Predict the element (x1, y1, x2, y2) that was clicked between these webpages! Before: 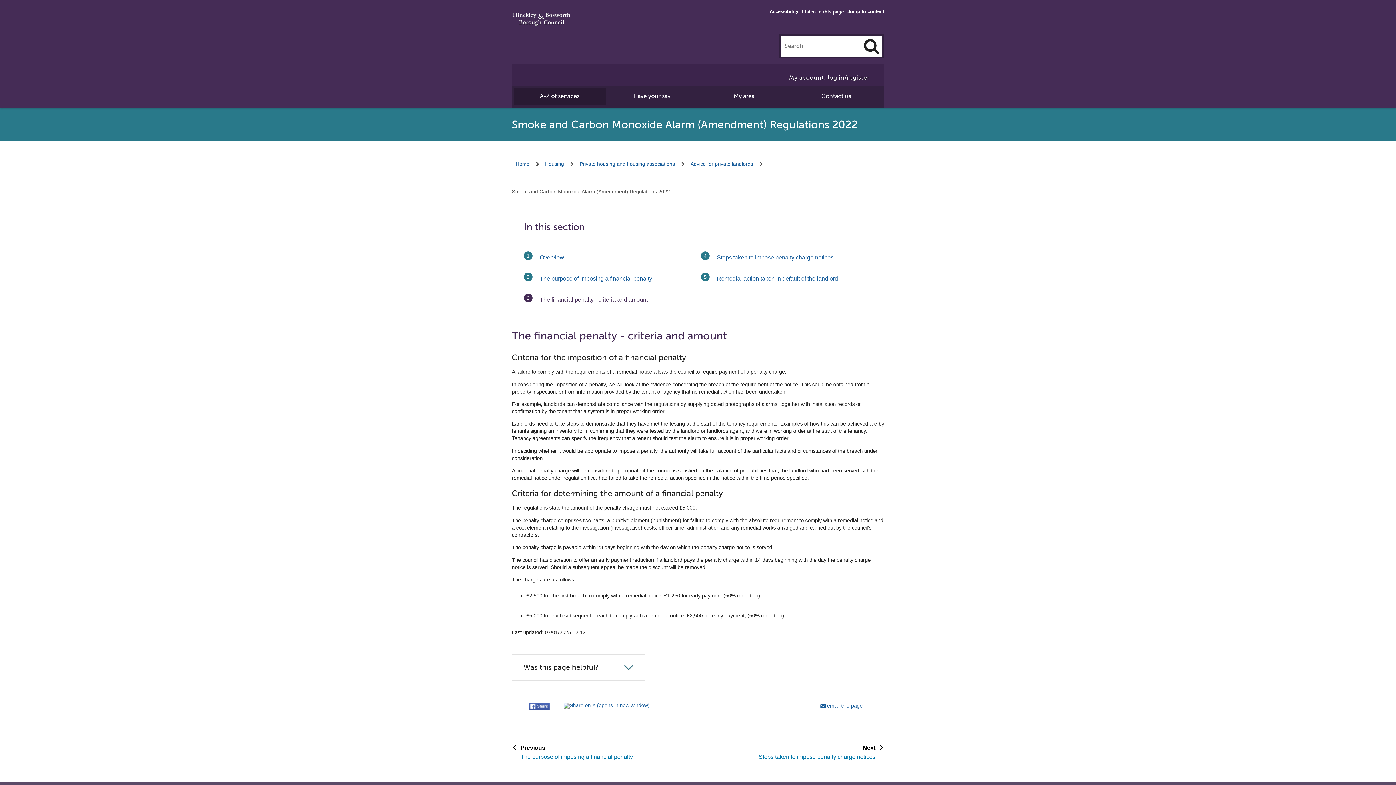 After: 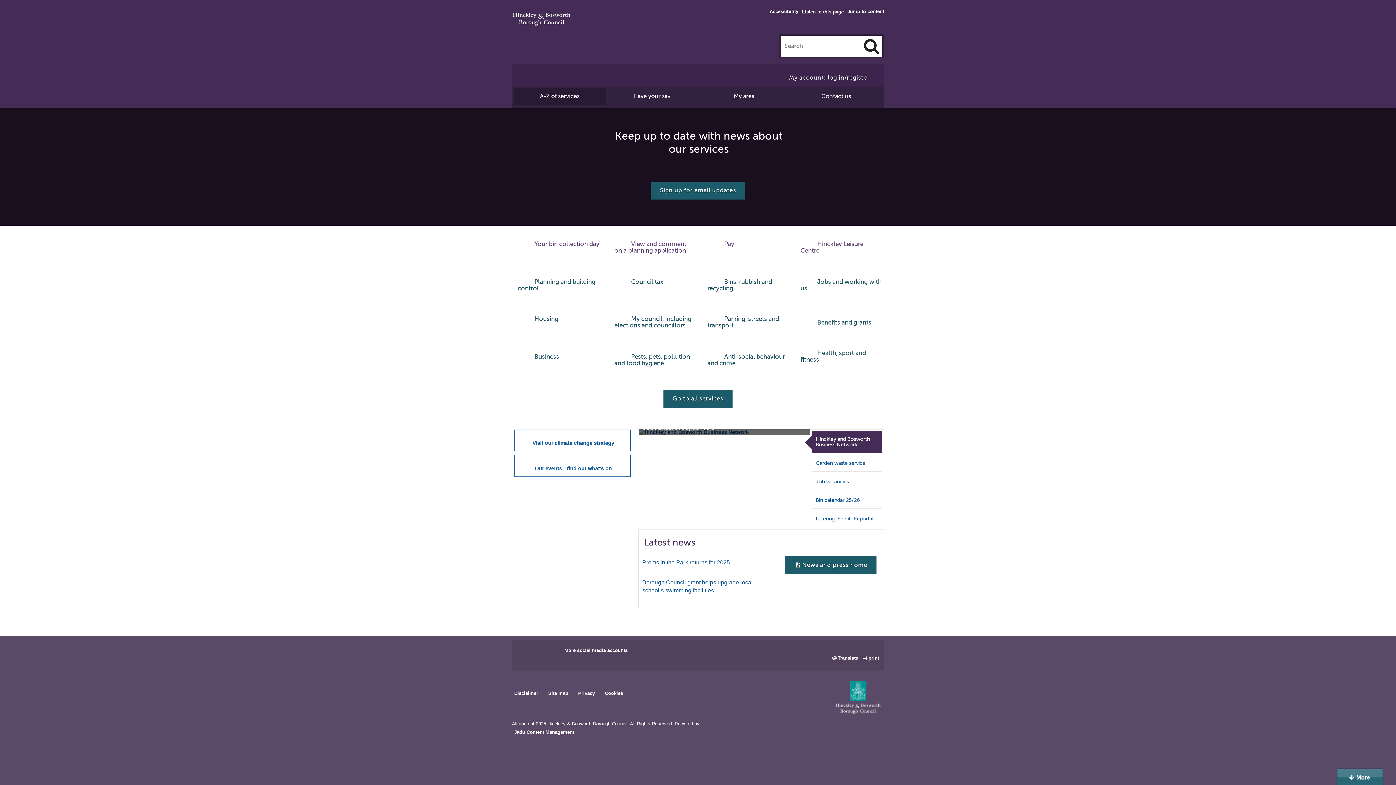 Action: bbox: (512, 9, 572, 30) label: Hinckley & Bosworth Borough Council